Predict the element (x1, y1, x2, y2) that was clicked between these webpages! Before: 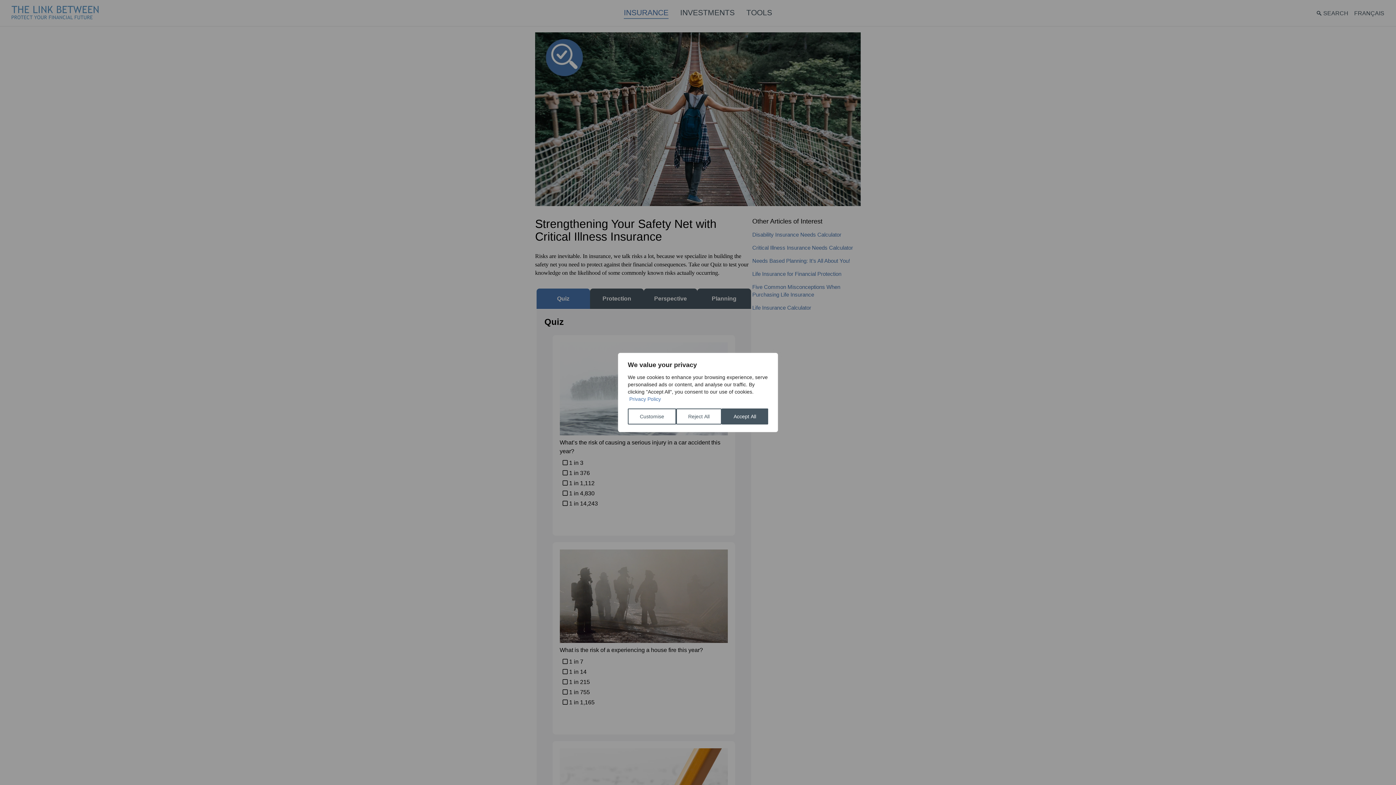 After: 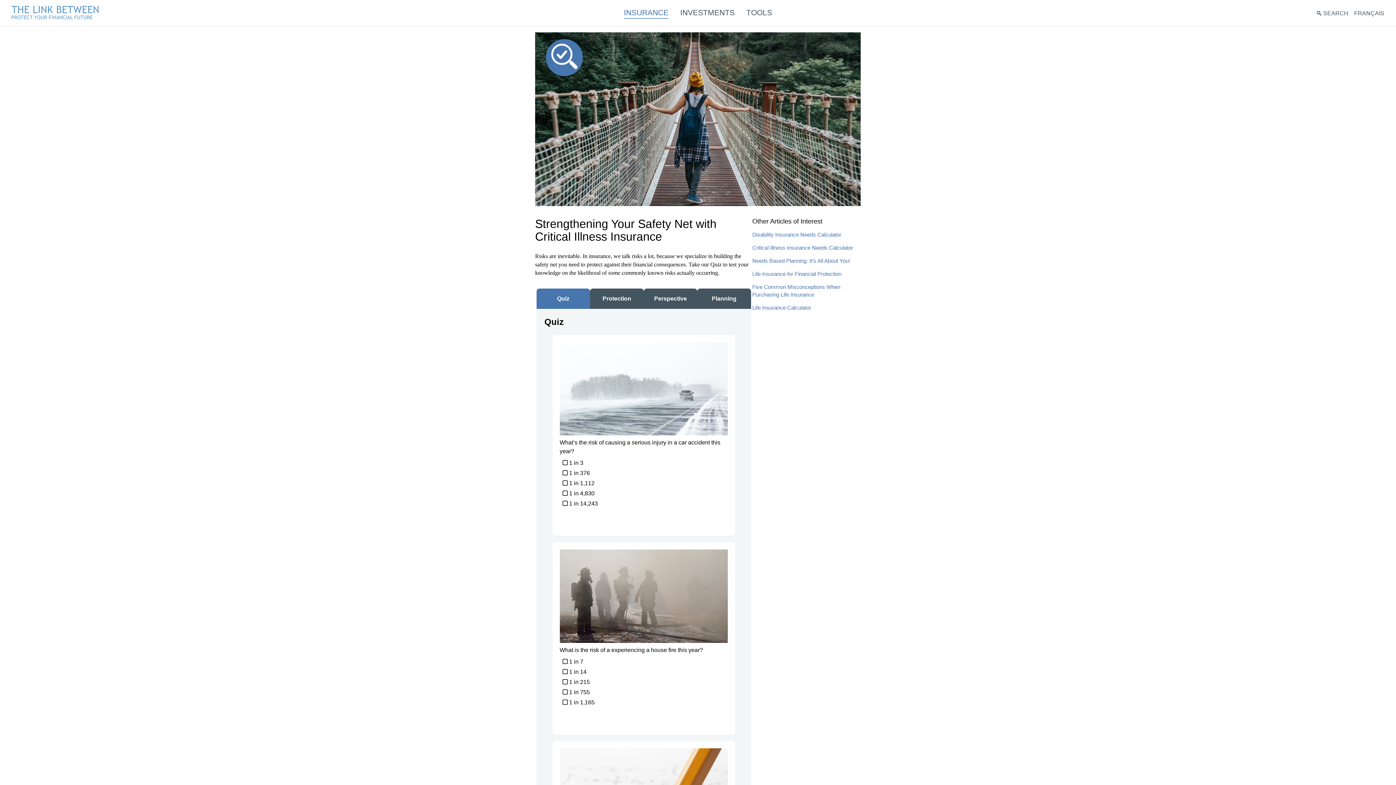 Action: label: Reject All bbox: (676, 408, 721, 424)